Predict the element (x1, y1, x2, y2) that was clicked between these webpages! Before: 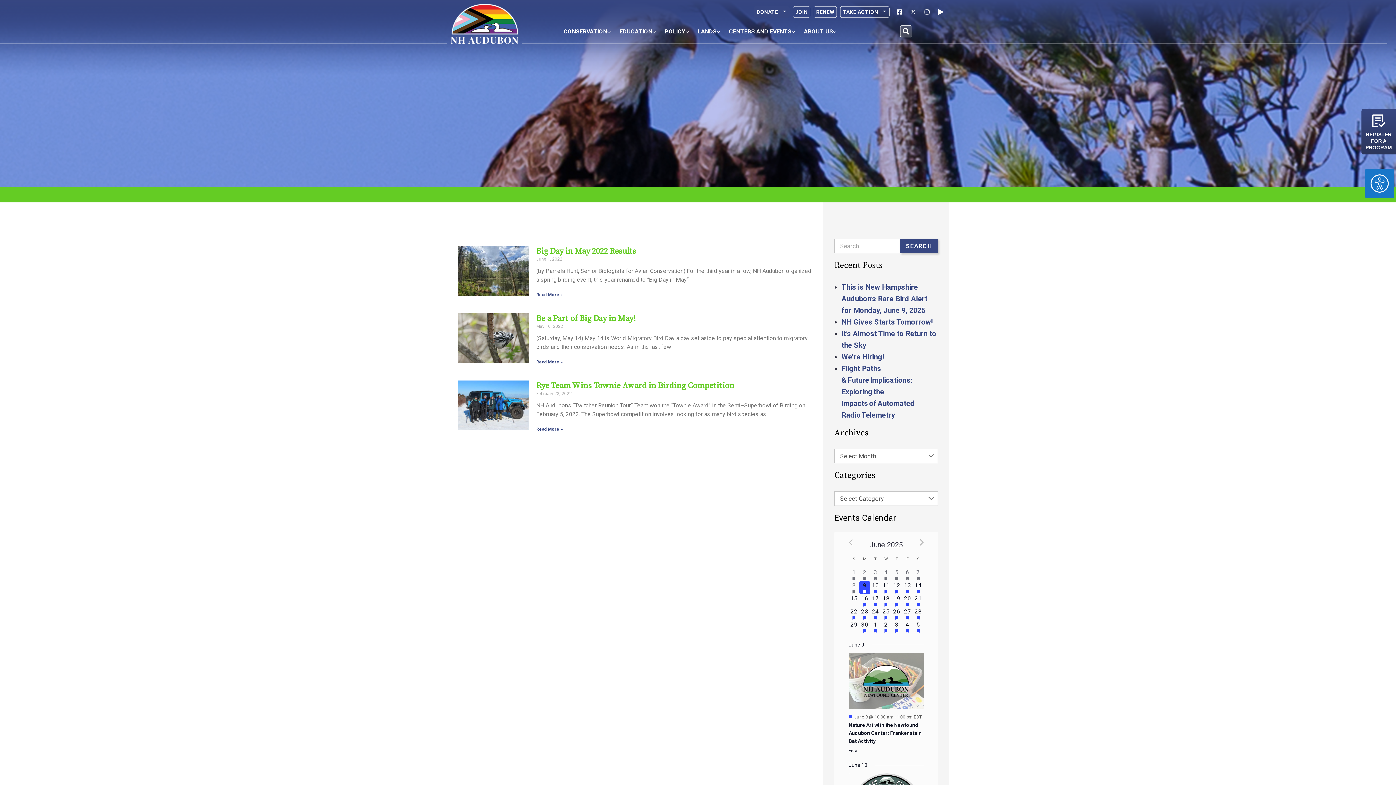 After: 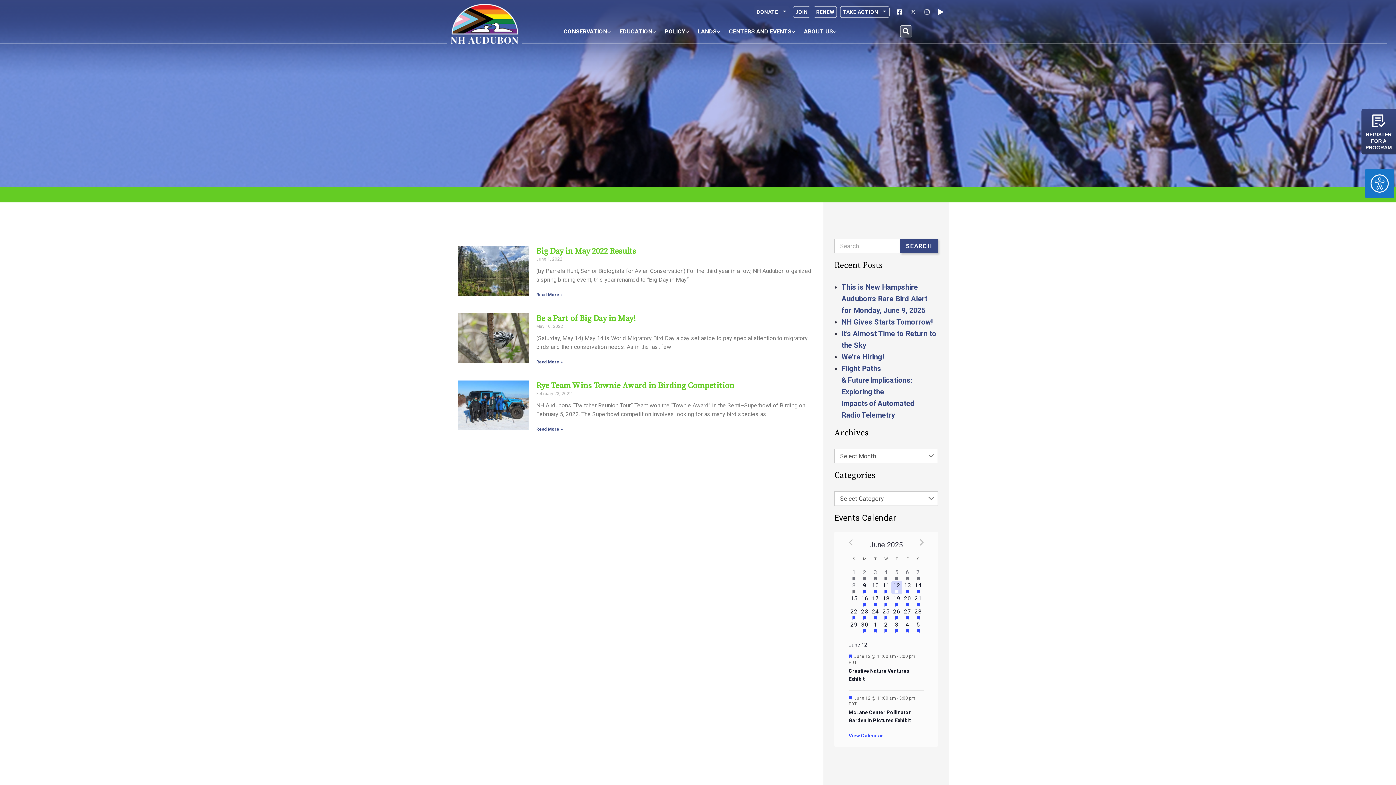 Action: label: 2 events,
12 bbox: (891, 581, 902, 594)